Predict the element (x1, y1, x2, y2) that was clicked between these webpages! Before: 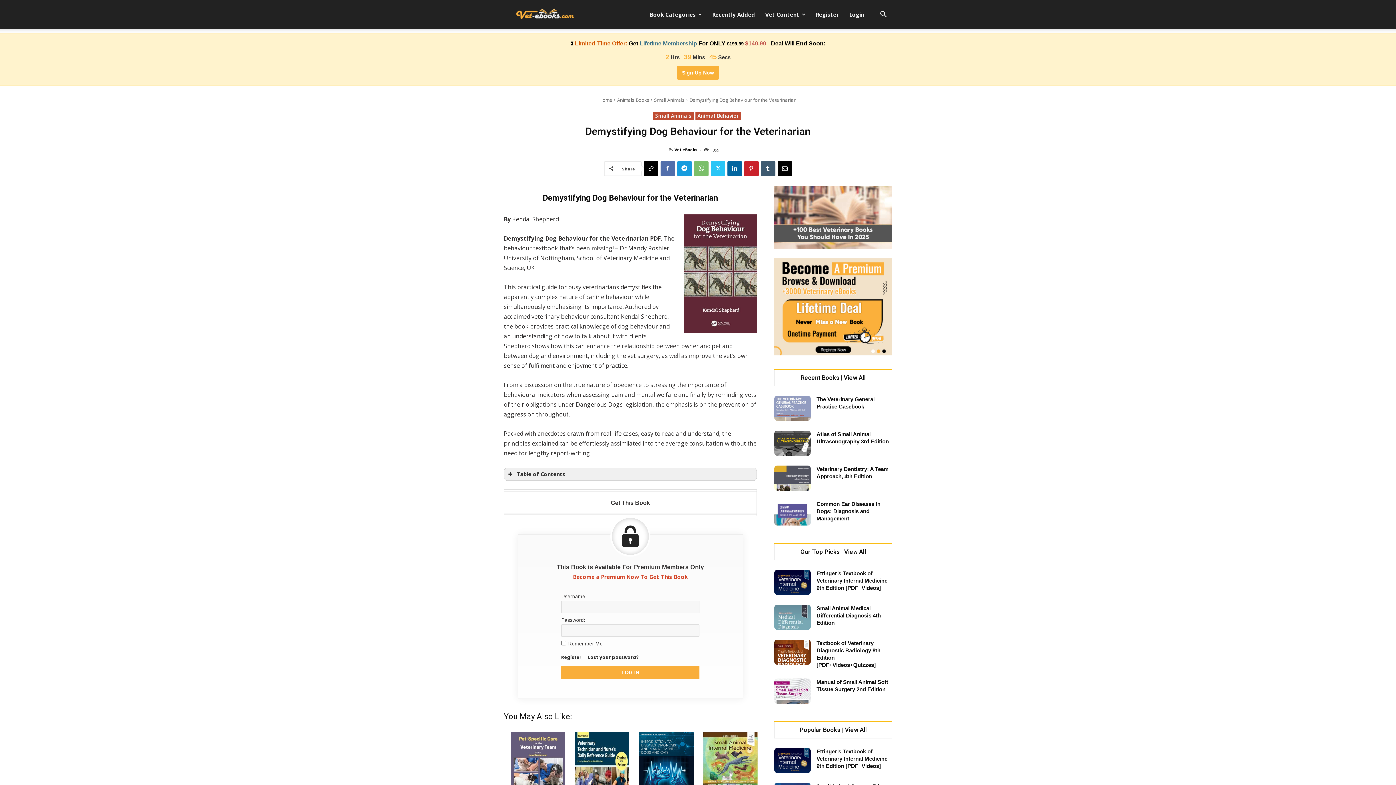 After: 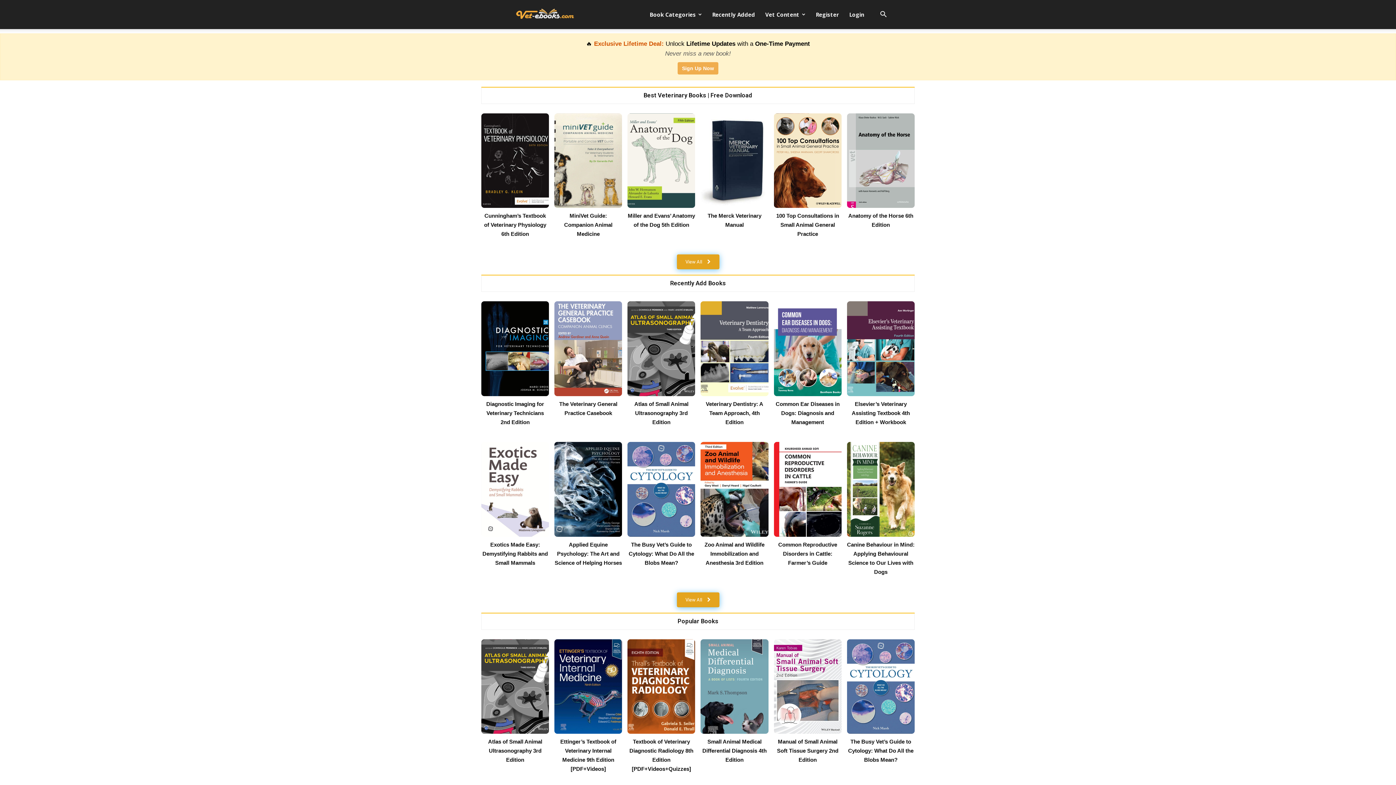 Action: label: Home bbox: (599, 96, 612, 103)